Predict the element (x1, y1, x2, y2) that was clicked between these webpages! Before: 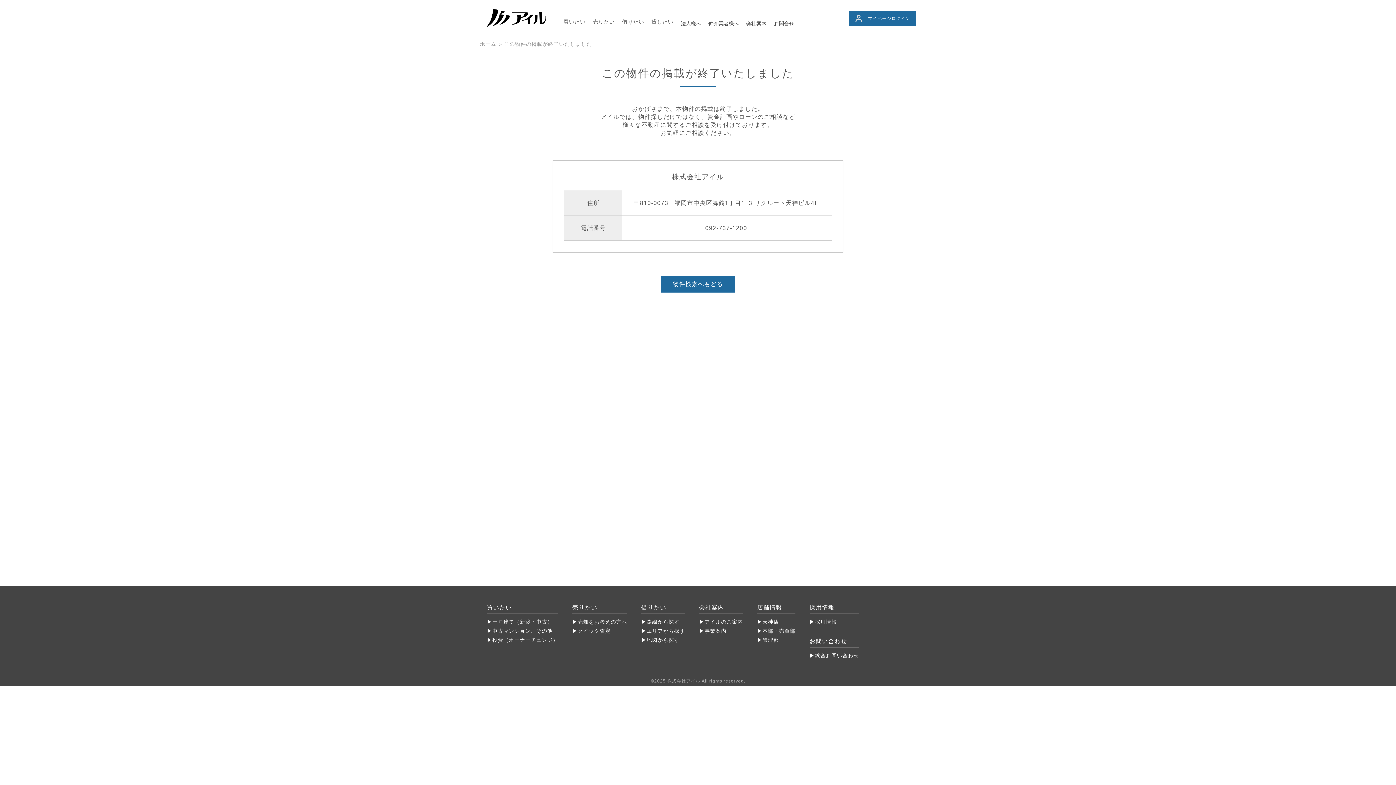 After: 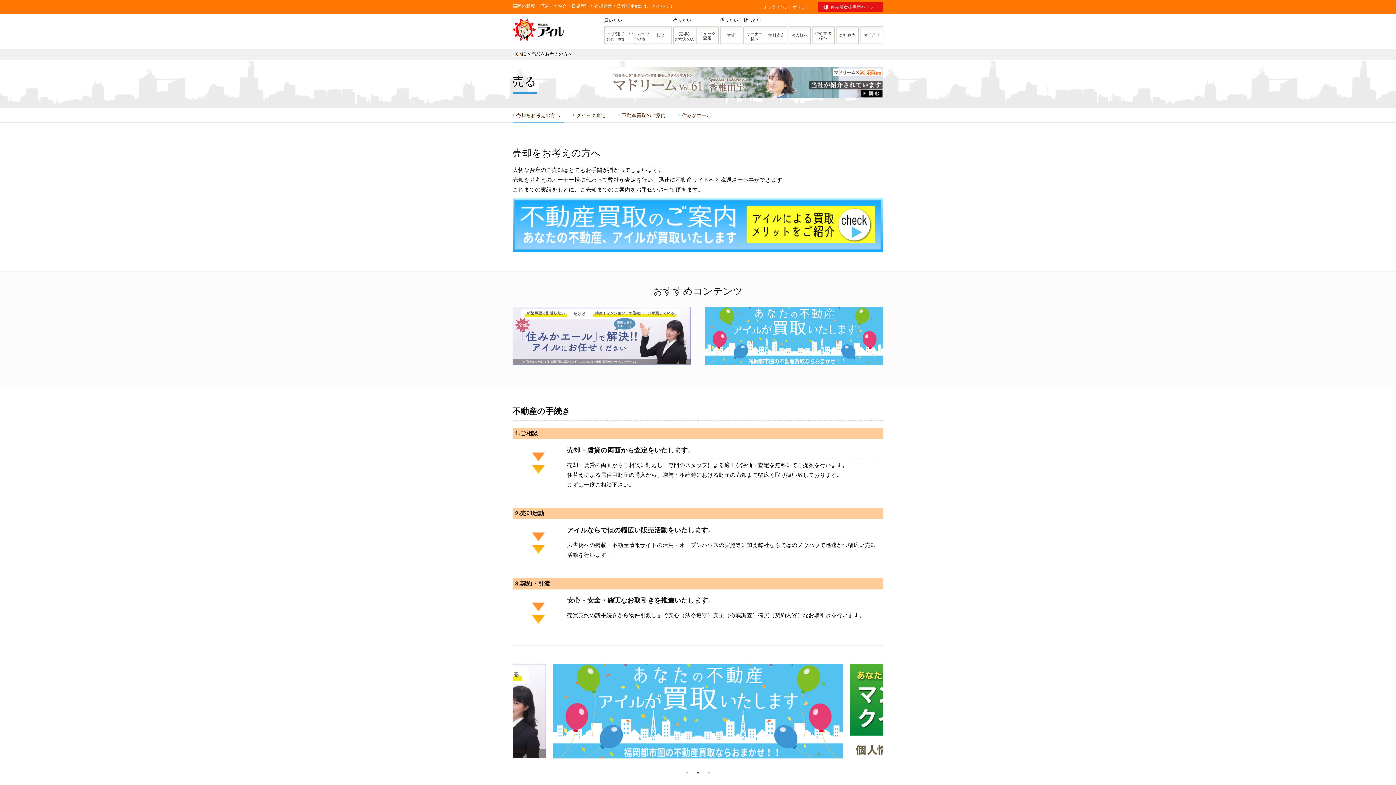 Action: label: 売却をお考えの方へ bbox: (572, 617, 627, 626)